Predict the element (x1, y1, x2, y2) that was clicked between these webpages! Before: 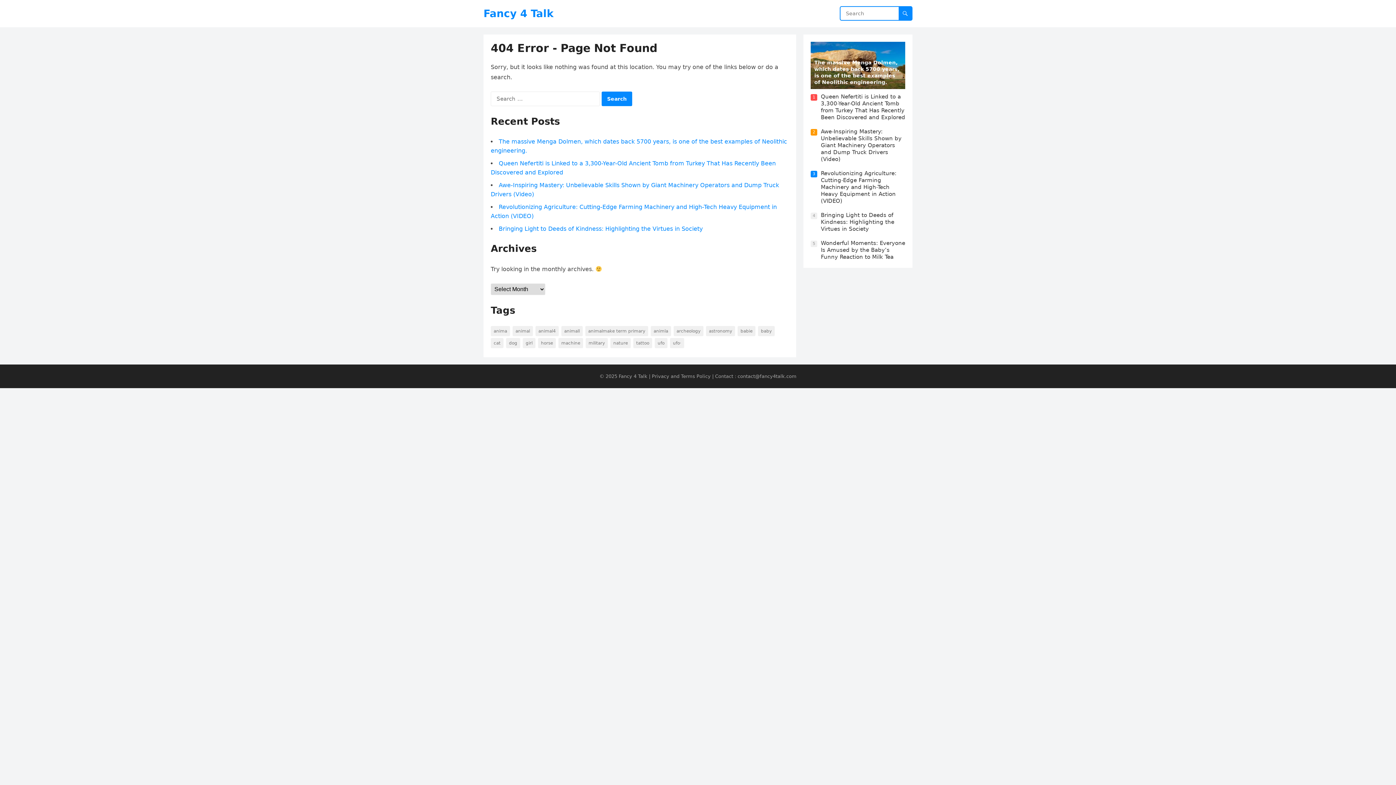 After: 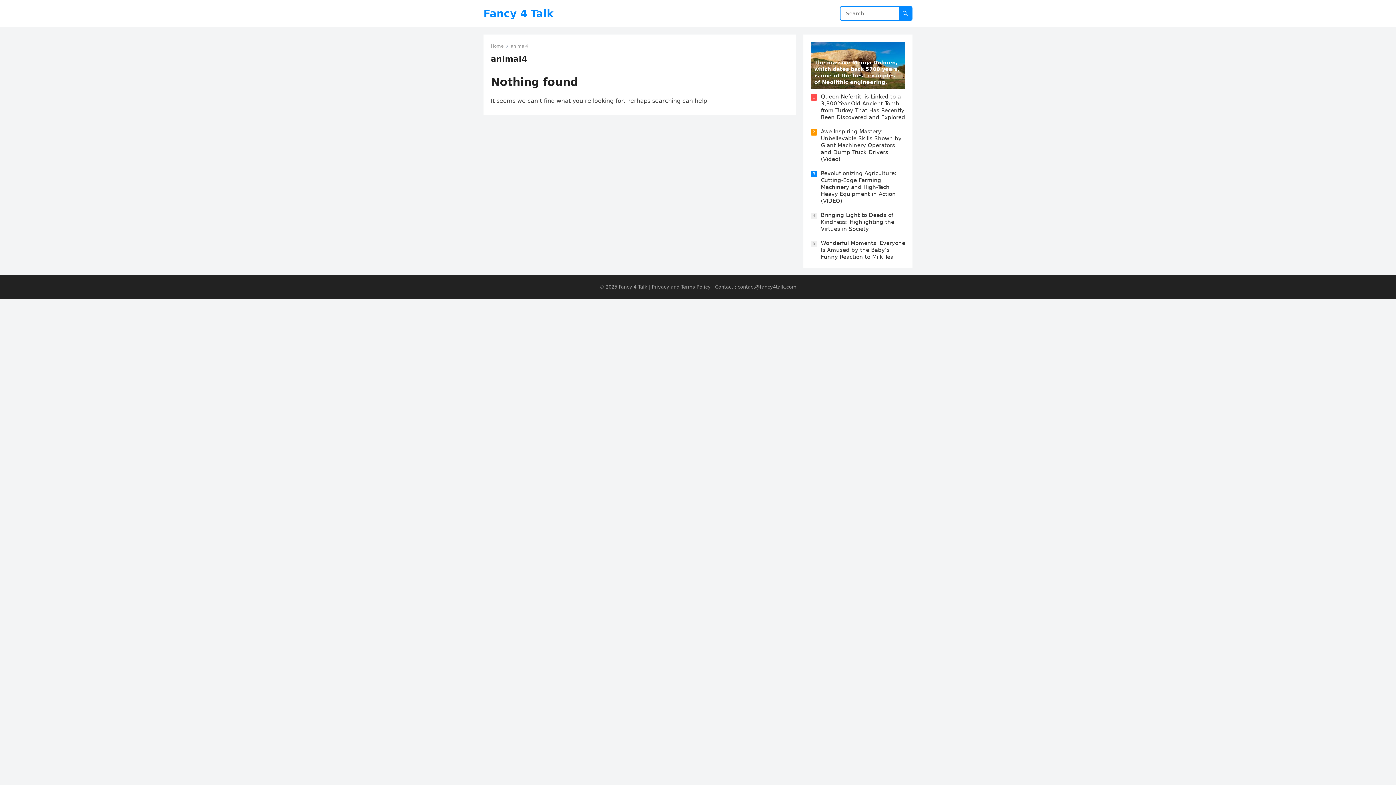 Action: bbox: (535, 326, 558, 336) label: animal4 (1 item)